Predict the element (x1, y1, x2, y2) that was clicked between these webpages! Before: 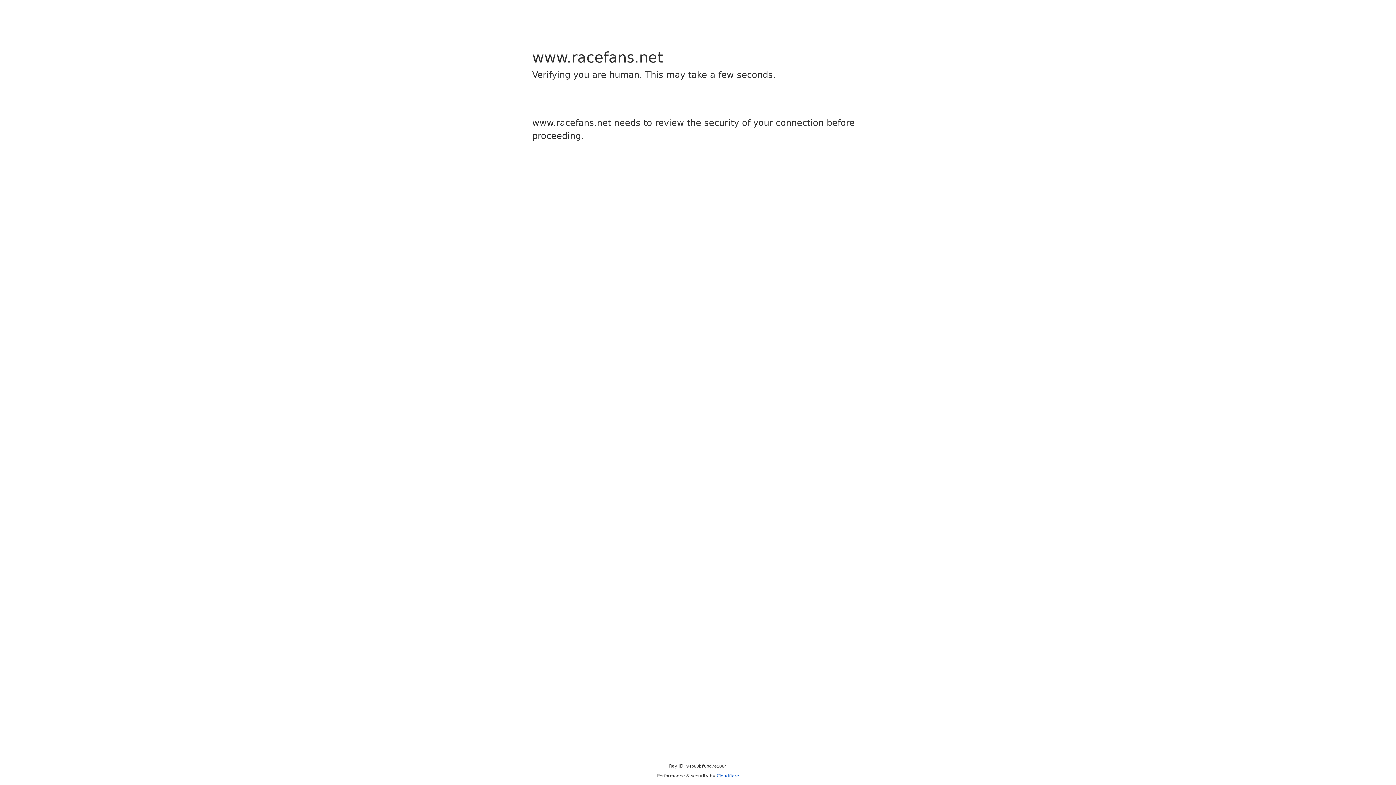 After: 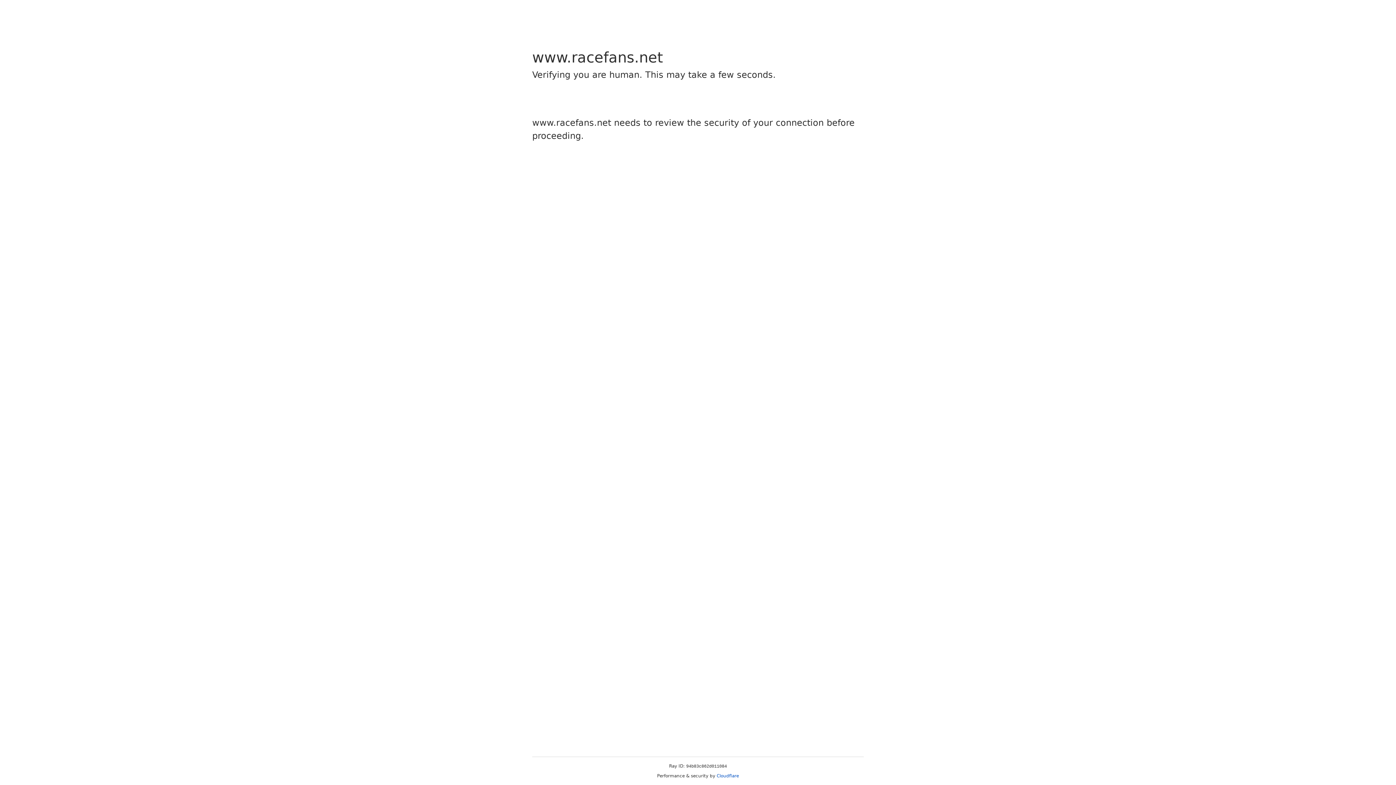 Action: label: Cloudflare bbox: (716, 773, 739, 778)